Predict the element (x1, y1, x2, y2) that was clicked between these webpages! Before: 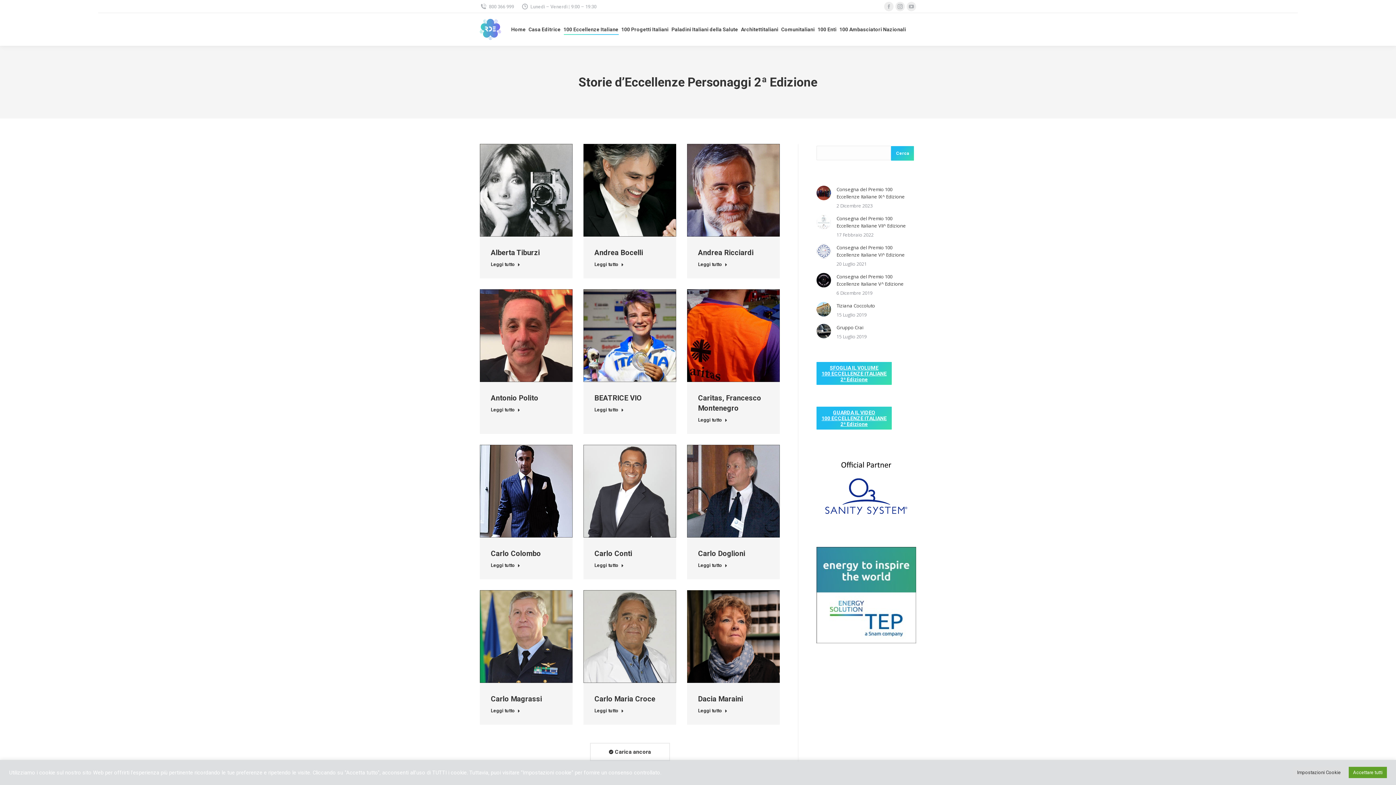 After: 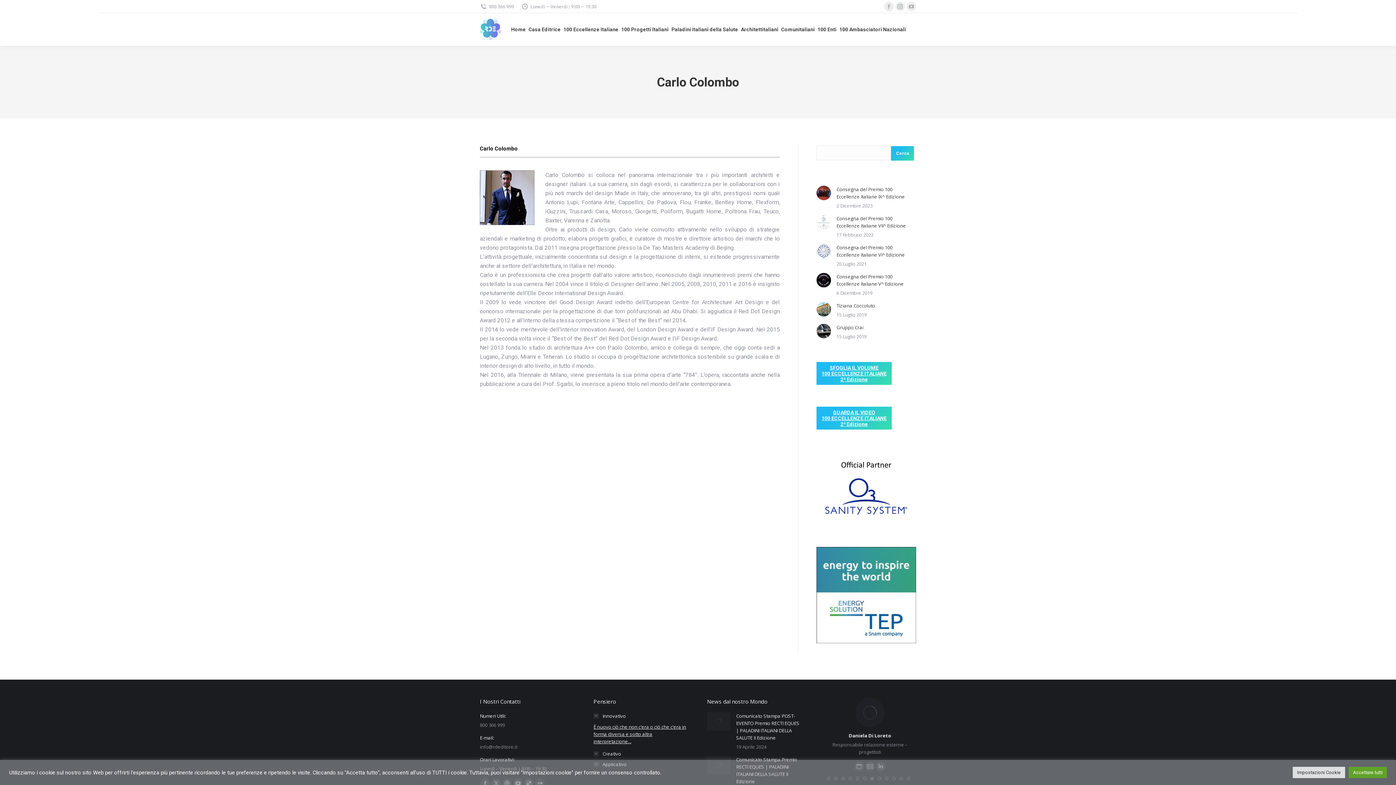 Action: label: Carlo Colombo bbox: (490, 549, 541, 558)